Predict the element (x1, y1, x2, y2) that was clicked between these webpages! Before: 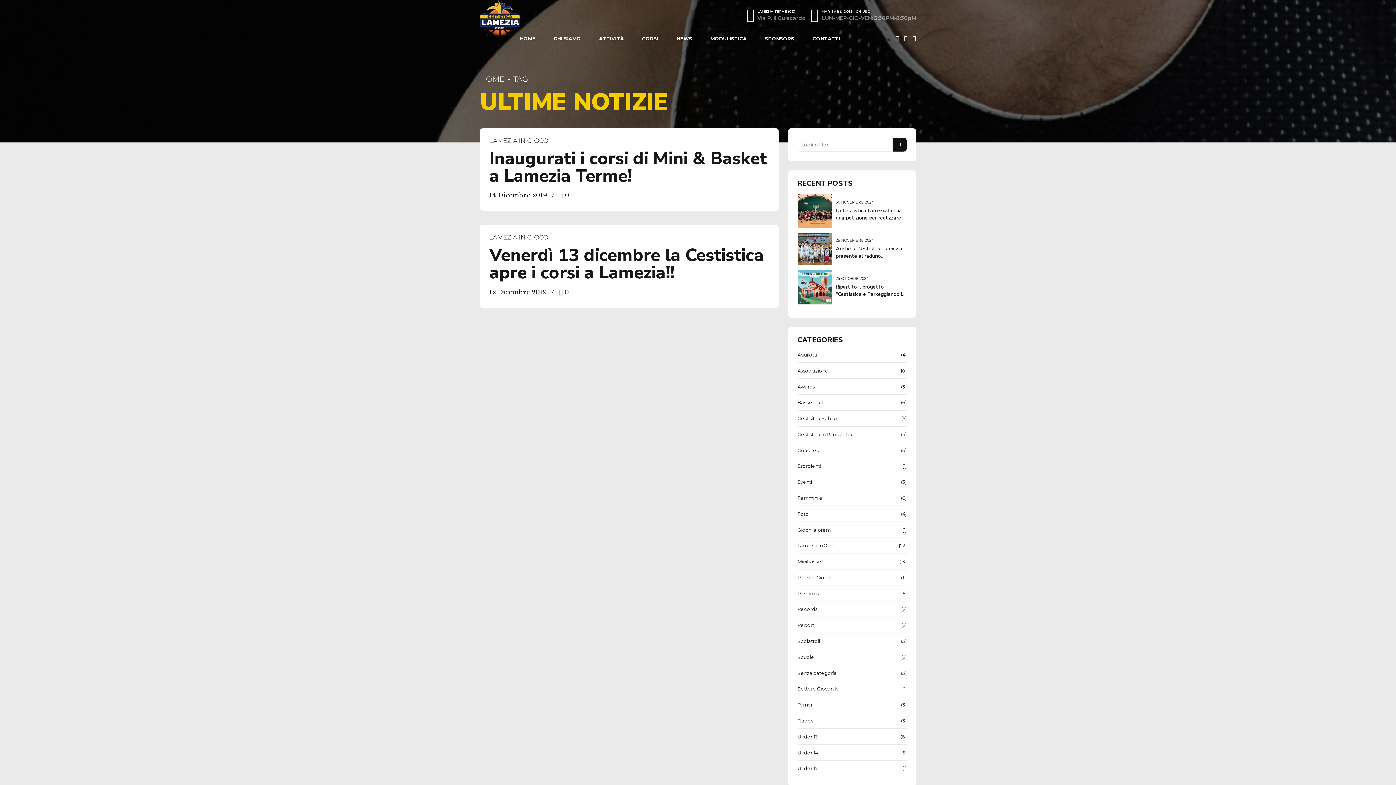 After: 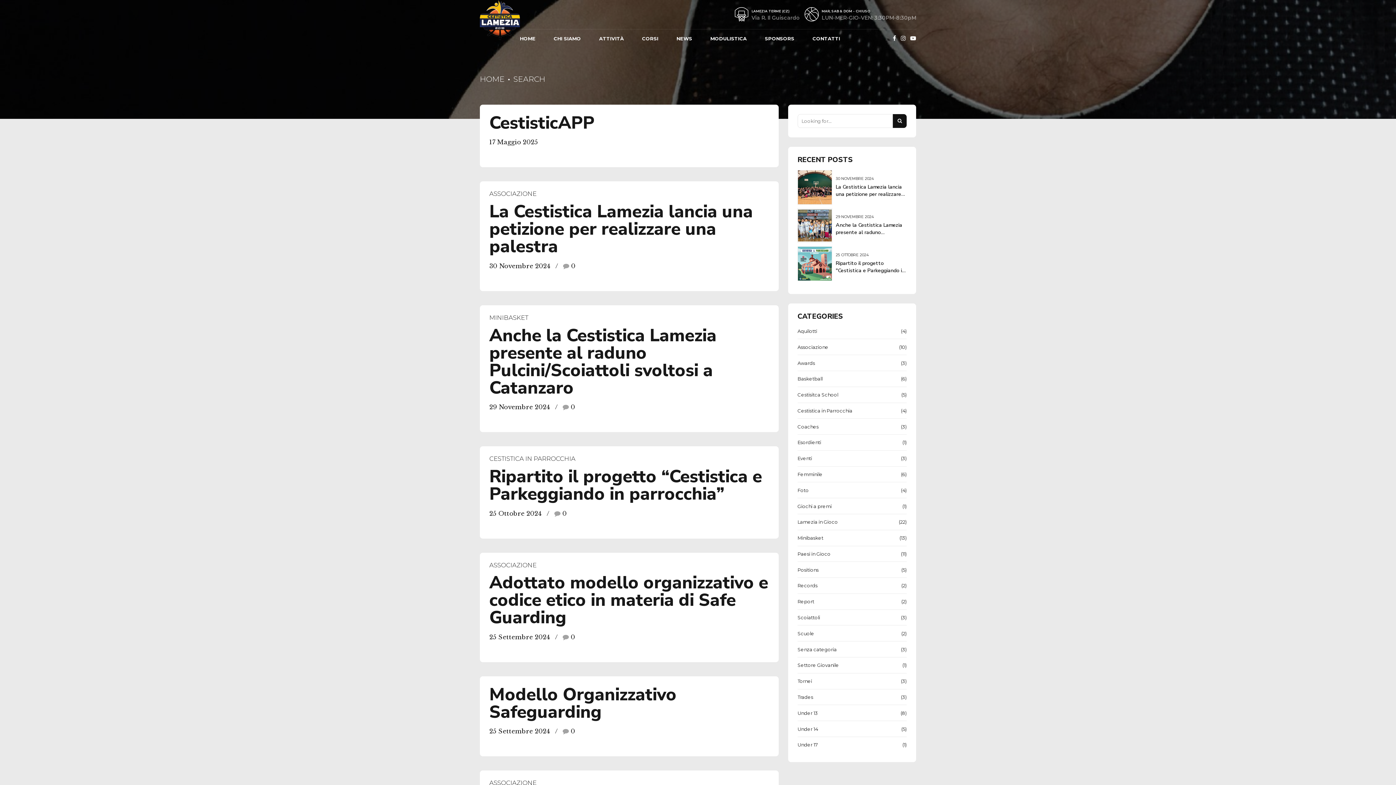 Action: bbox: (893, 137, 906, 151)